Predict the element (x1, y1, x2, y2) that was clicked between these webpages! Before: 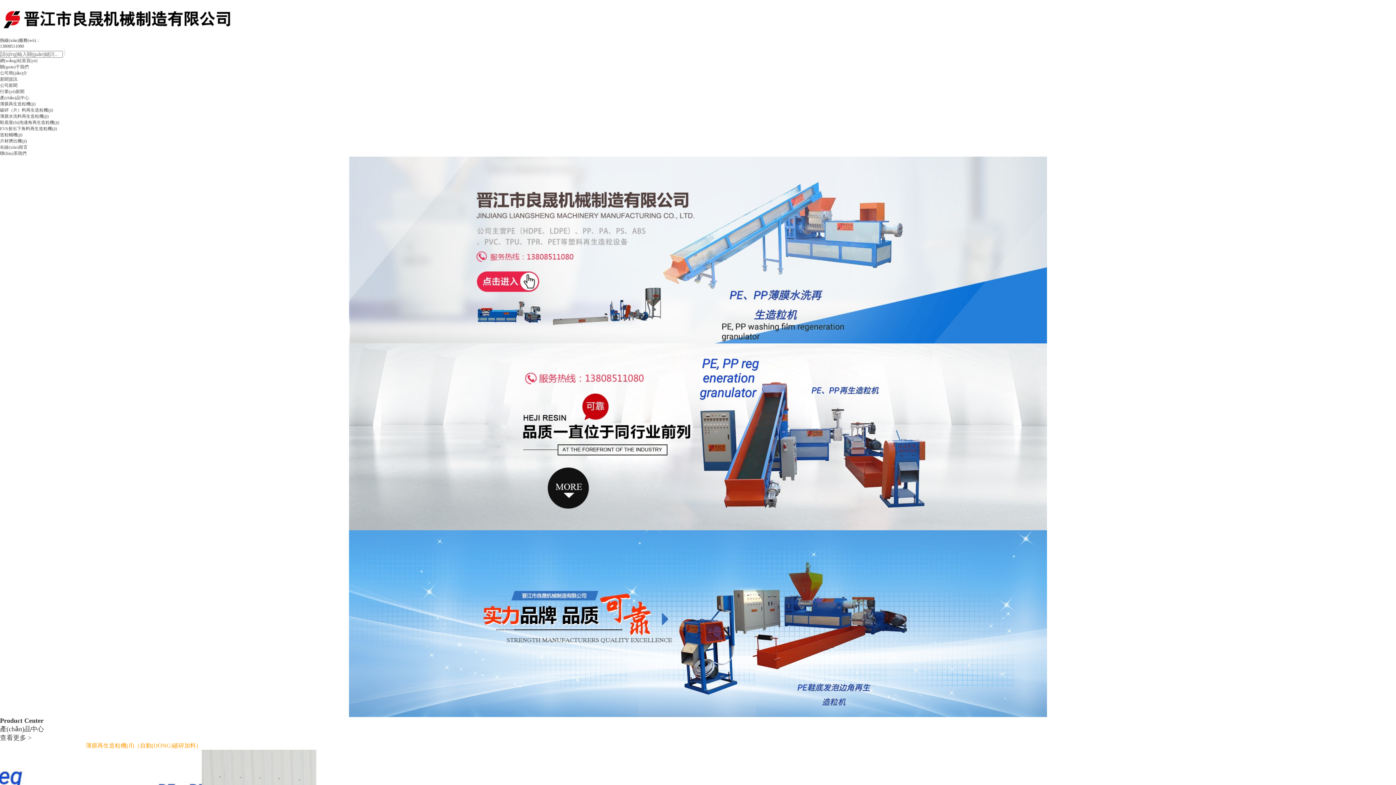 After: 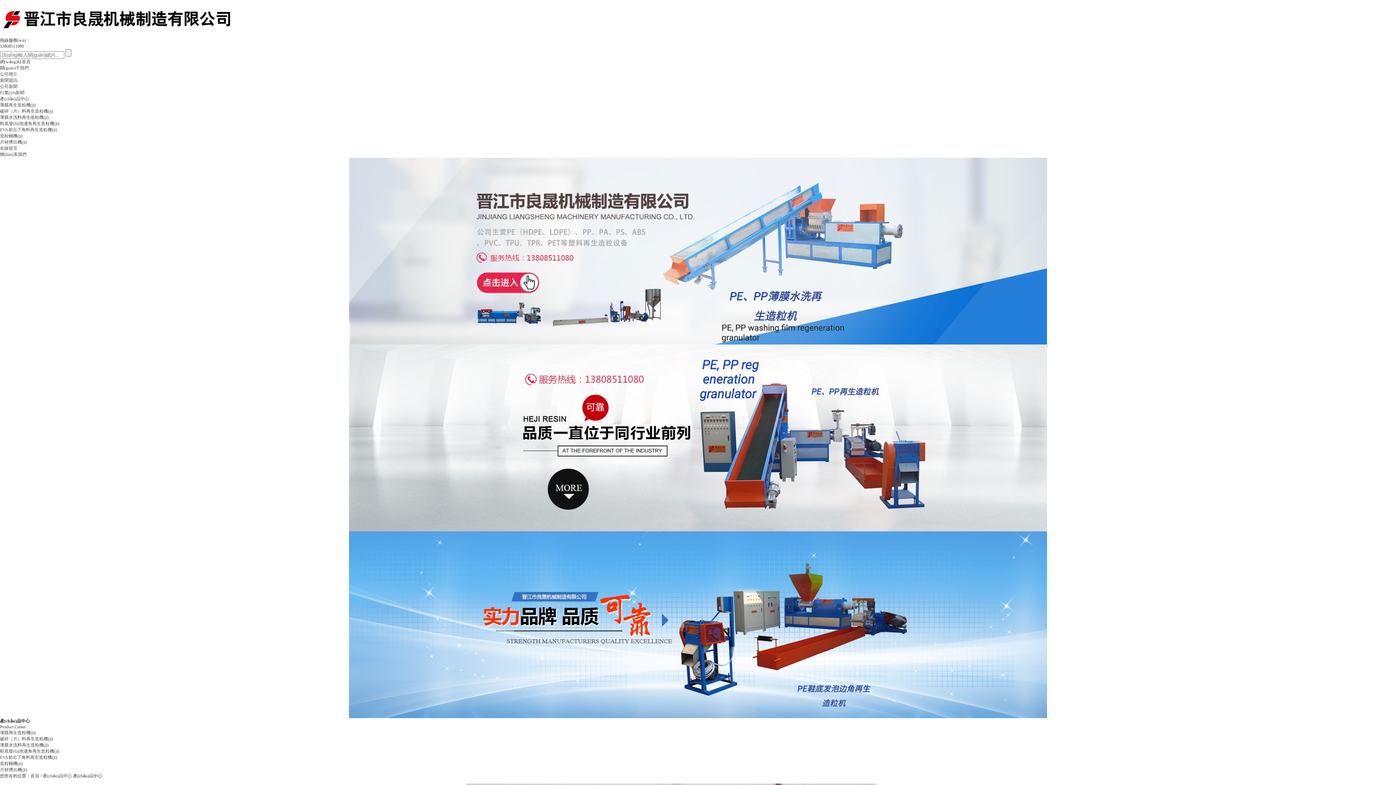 Action: label: 查看更多 > bbox: (0, 734, 31, 741)